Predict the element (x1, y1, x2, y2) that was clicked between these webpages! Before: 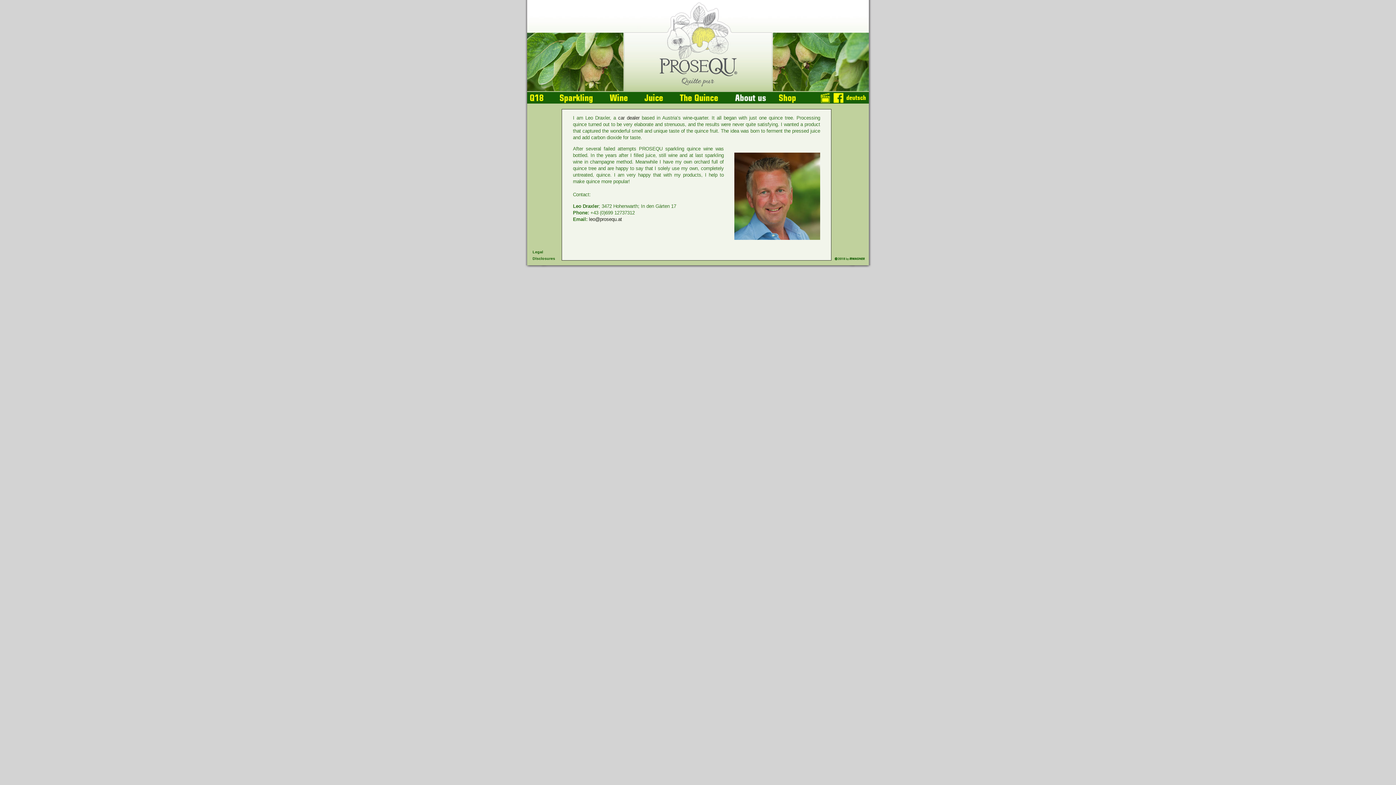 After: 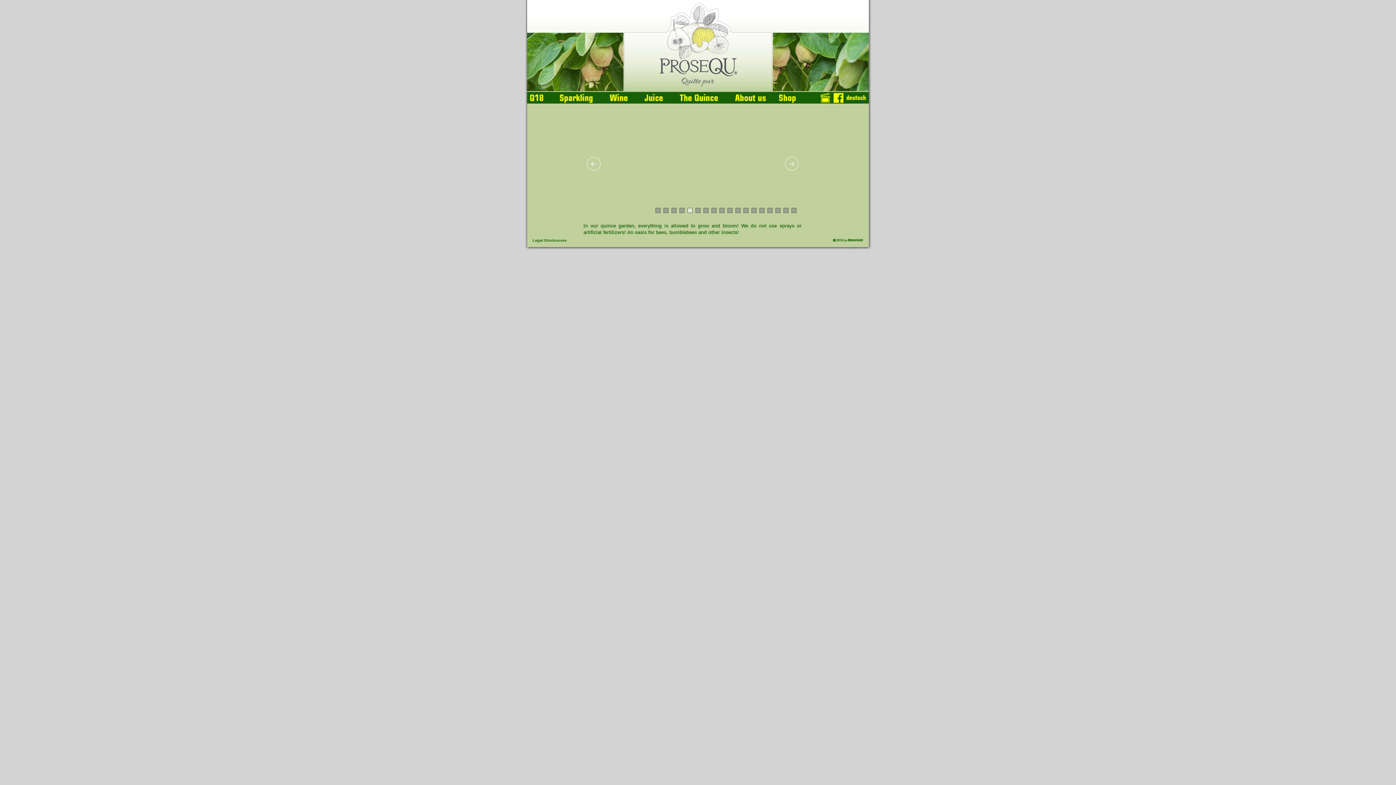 Action: bbox: (527, 88, 869, 93)